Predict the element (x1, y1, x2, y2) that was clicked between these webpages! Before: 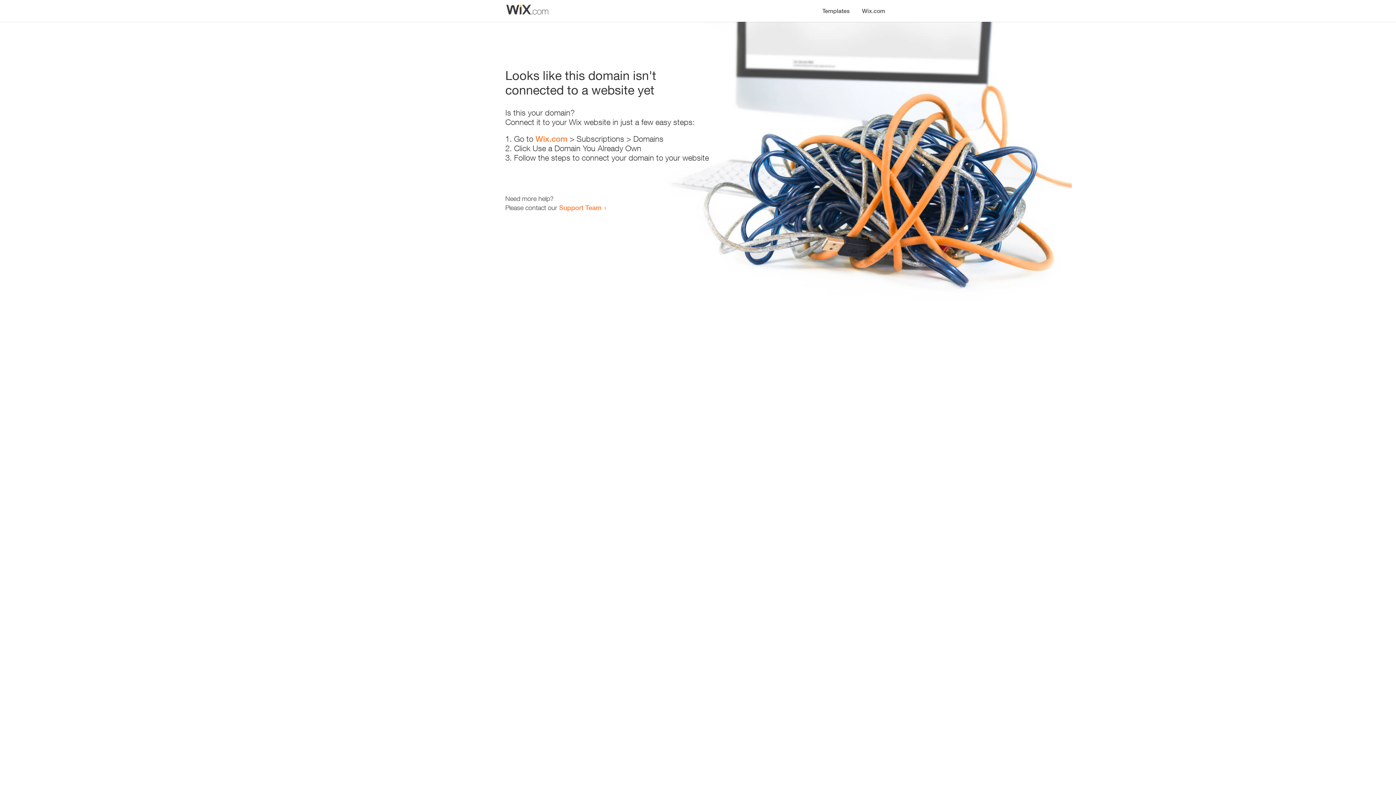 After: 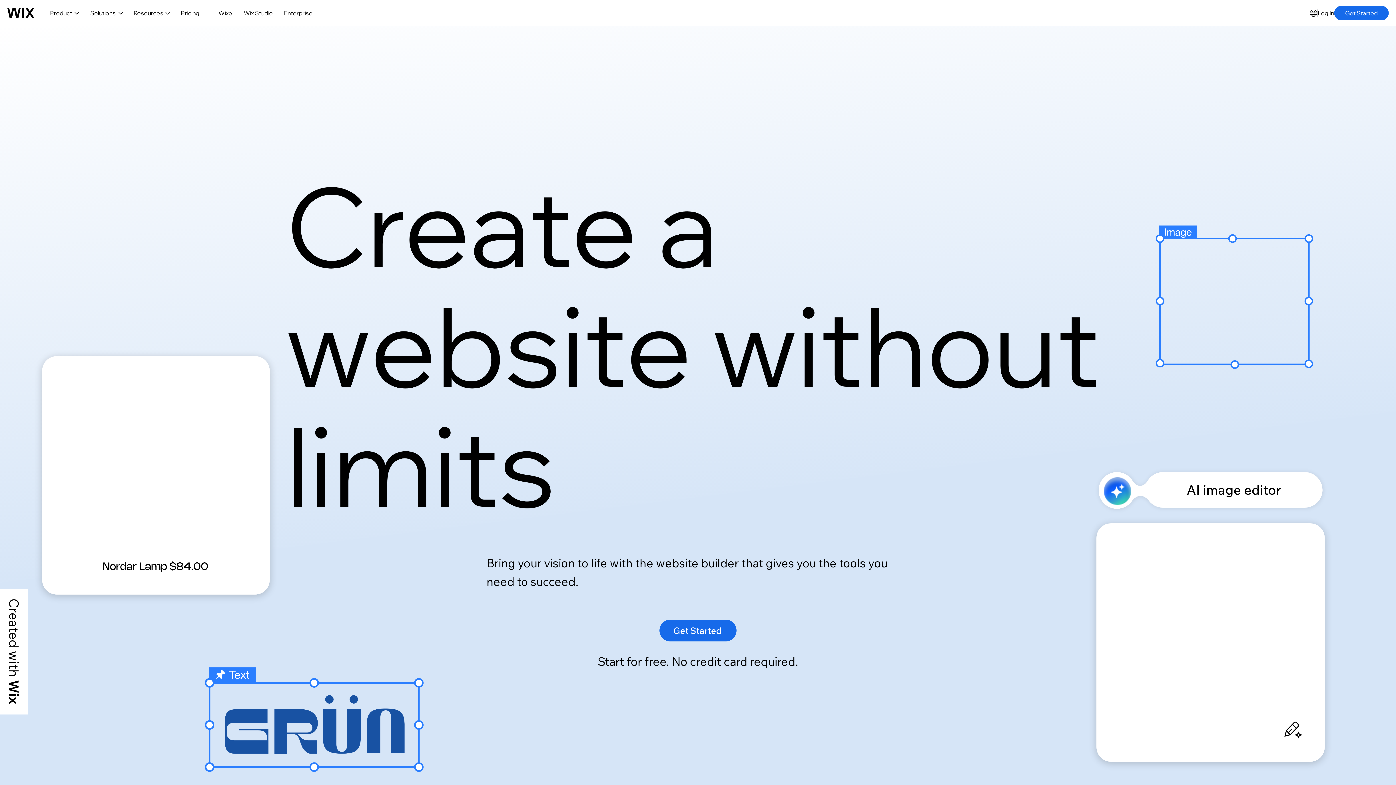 Action: bbox: (856, 0, 890, 14) label: Wix.com